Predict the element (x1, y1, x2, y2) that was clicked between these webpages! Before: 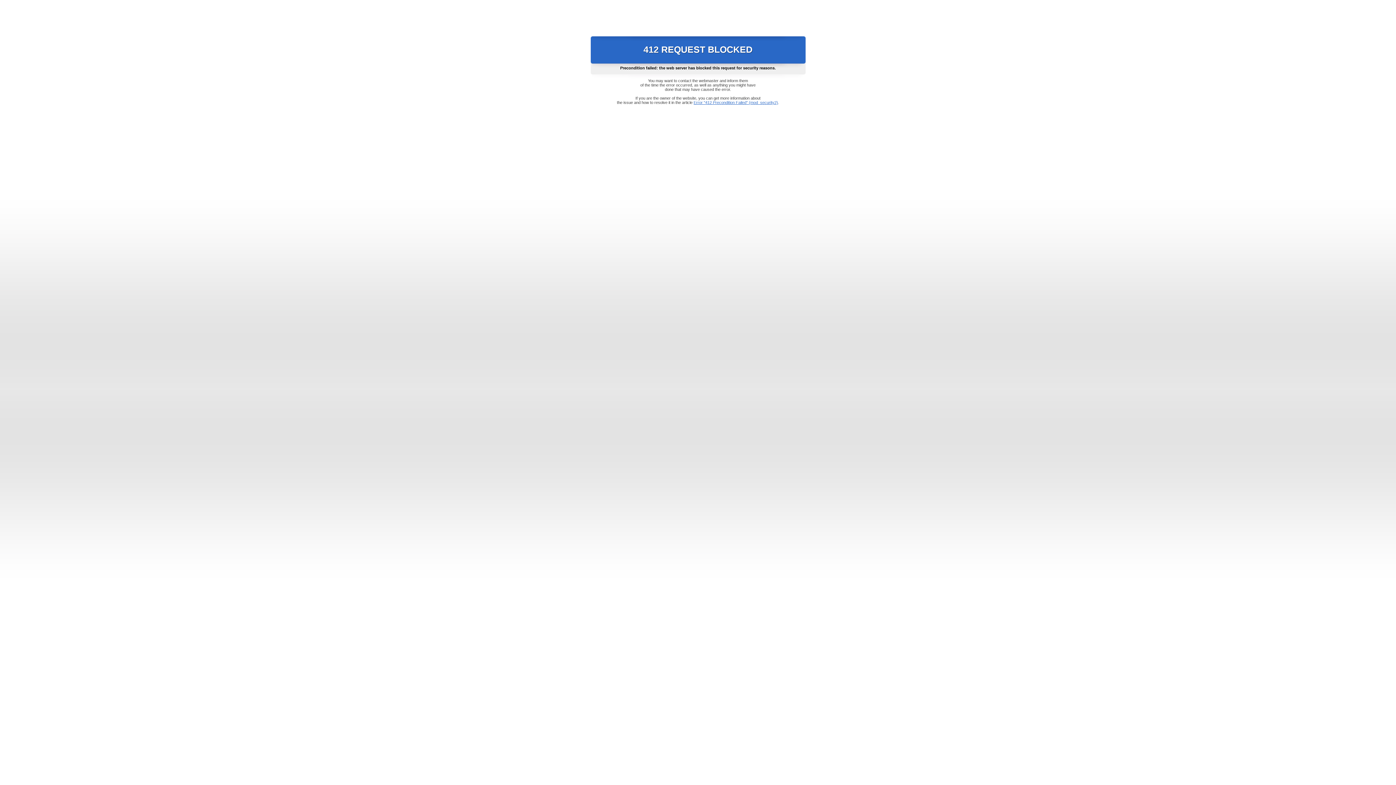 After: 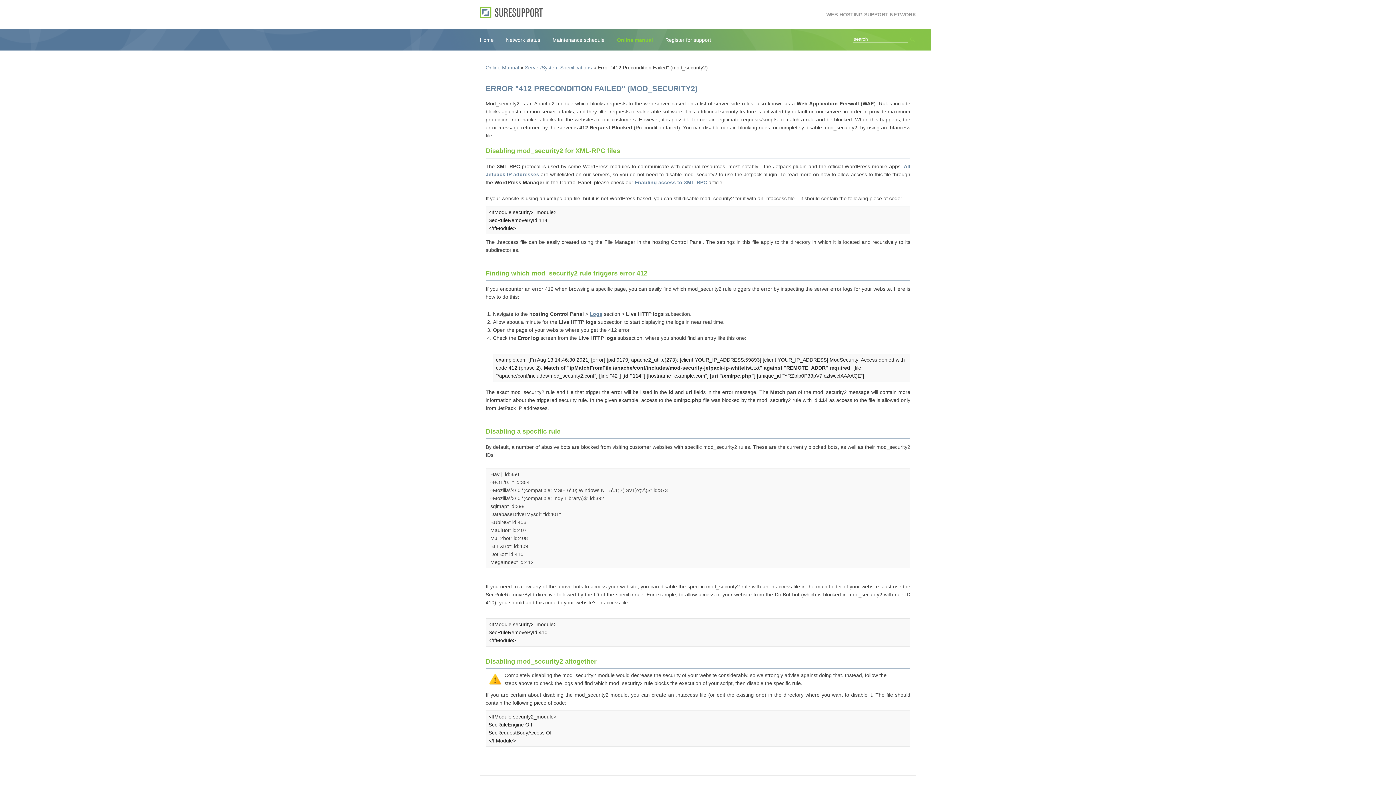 Action: bbox: (693, 100, 778, 104) label: Error "412 Precondition Failed" (mod_security2)